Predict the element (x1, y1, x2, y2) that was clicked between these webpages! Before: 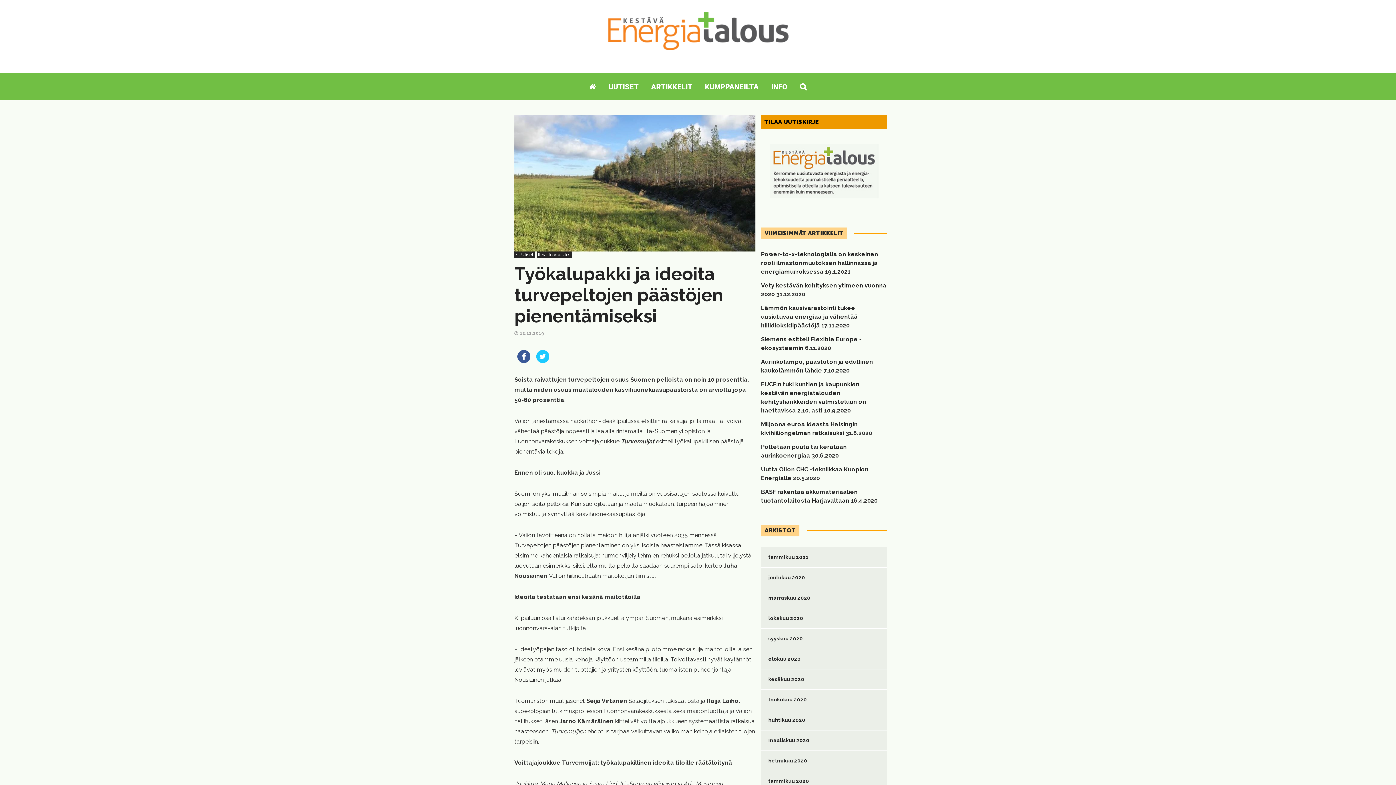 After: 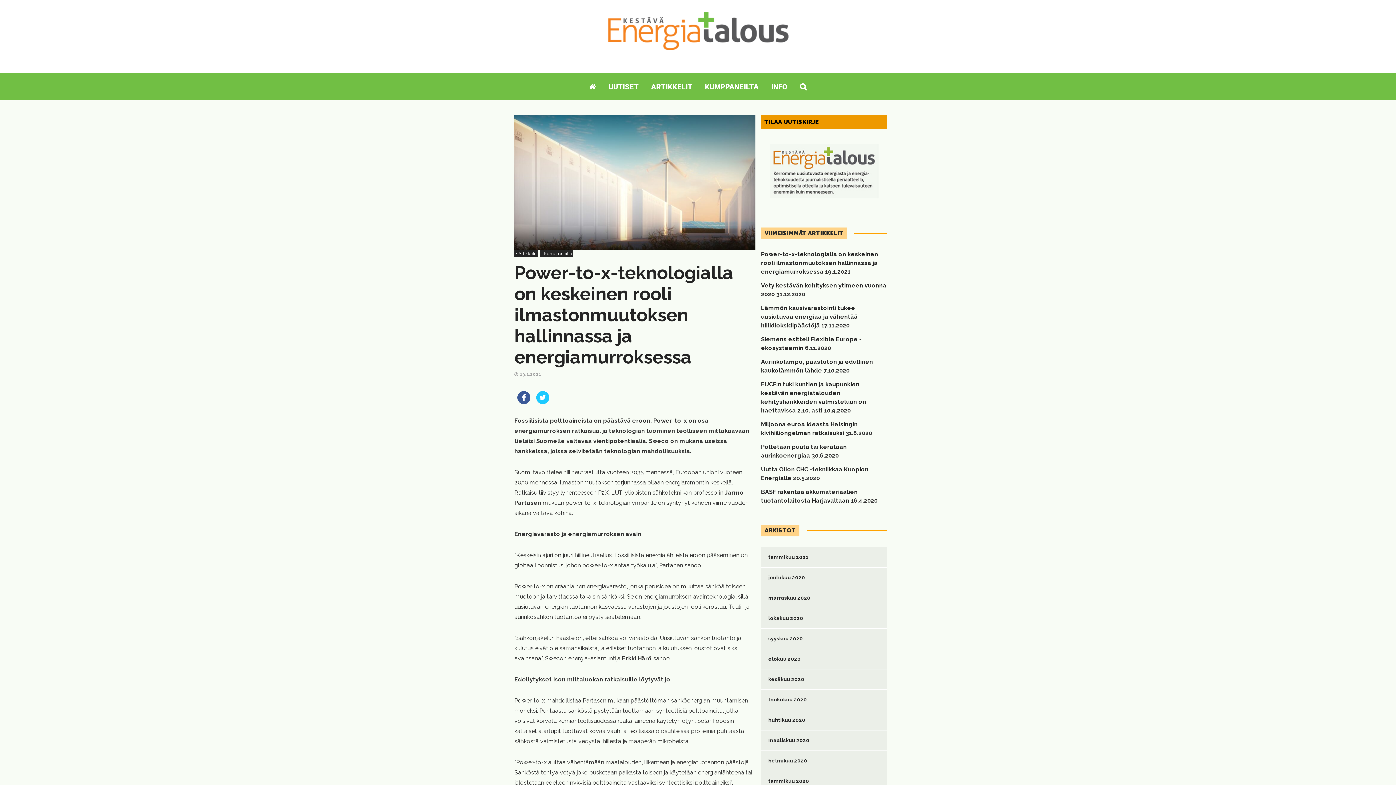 Action: label: Power-to-x-teknologialla on keskeinen rooli ilmastonmuutoksen hallinnassa ja energiamurroksessa bbox: (761, 250, 878, 275)